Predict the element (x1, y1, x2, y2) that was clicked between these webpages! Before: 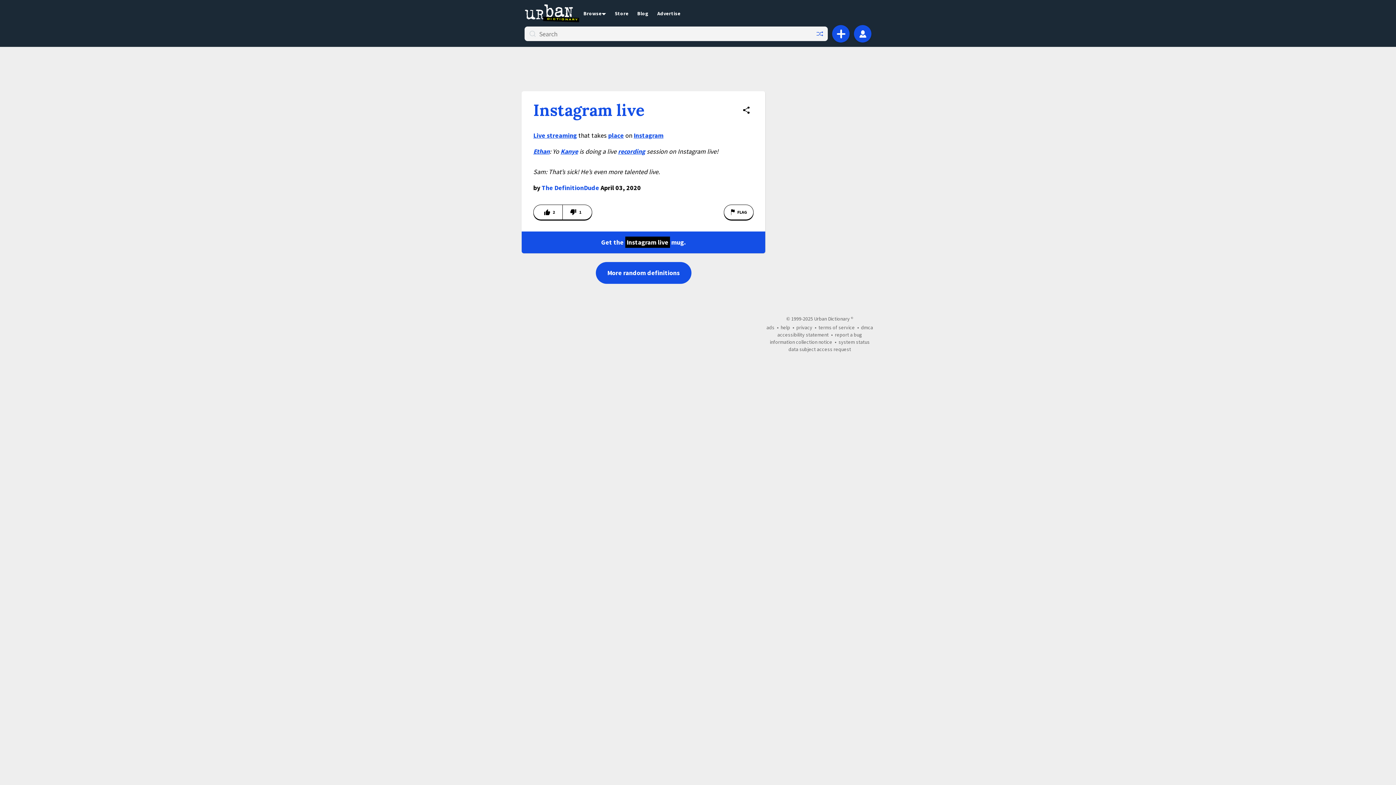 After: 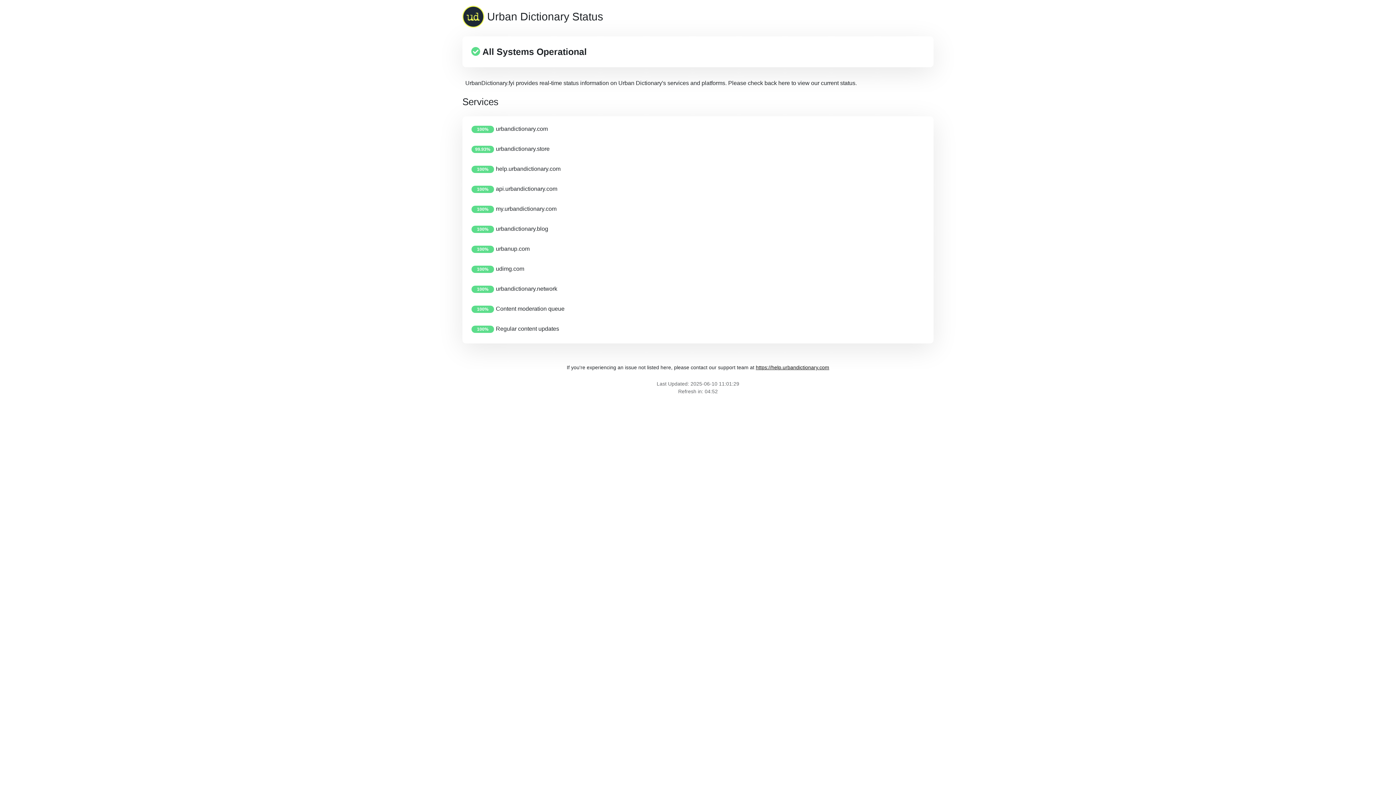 Action: bbox: (838, 338, 870, 345) label: system status